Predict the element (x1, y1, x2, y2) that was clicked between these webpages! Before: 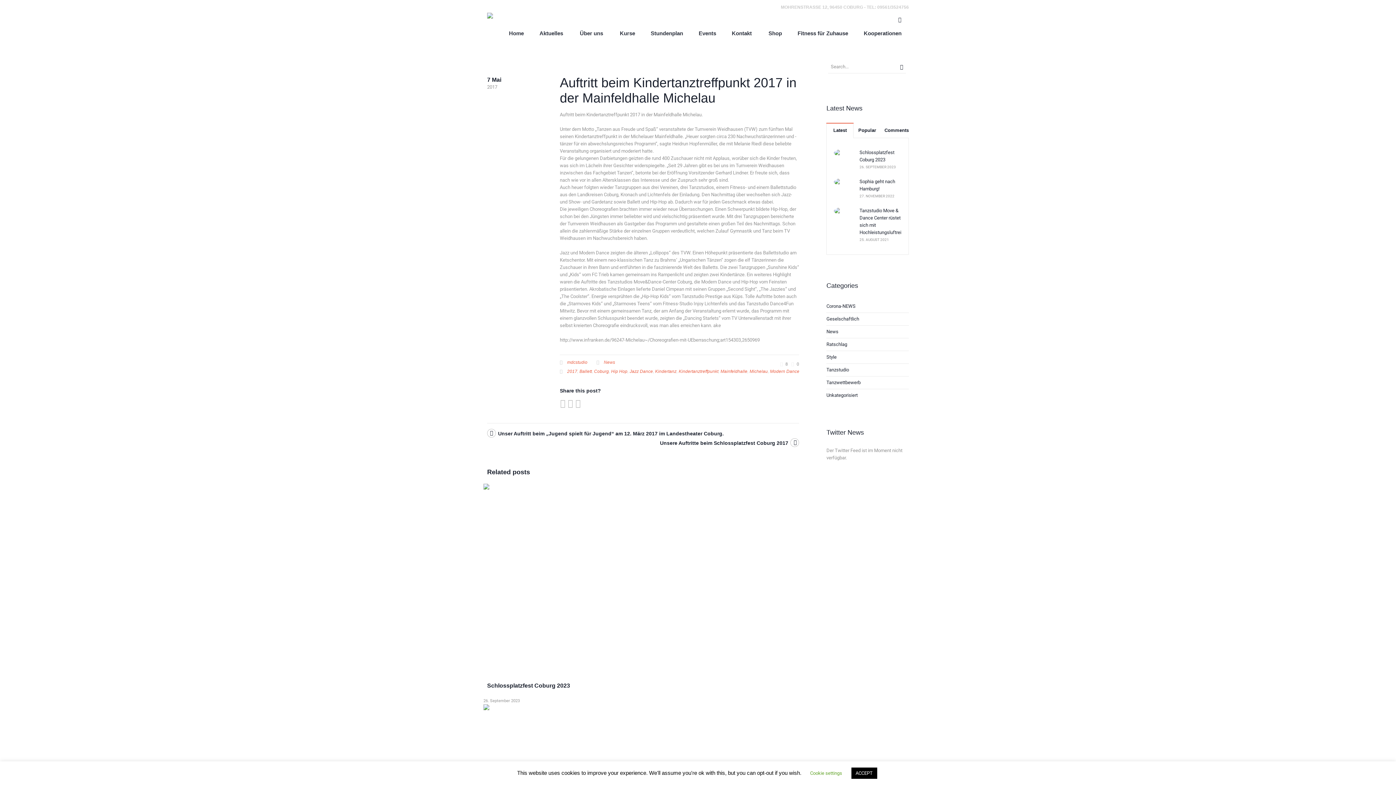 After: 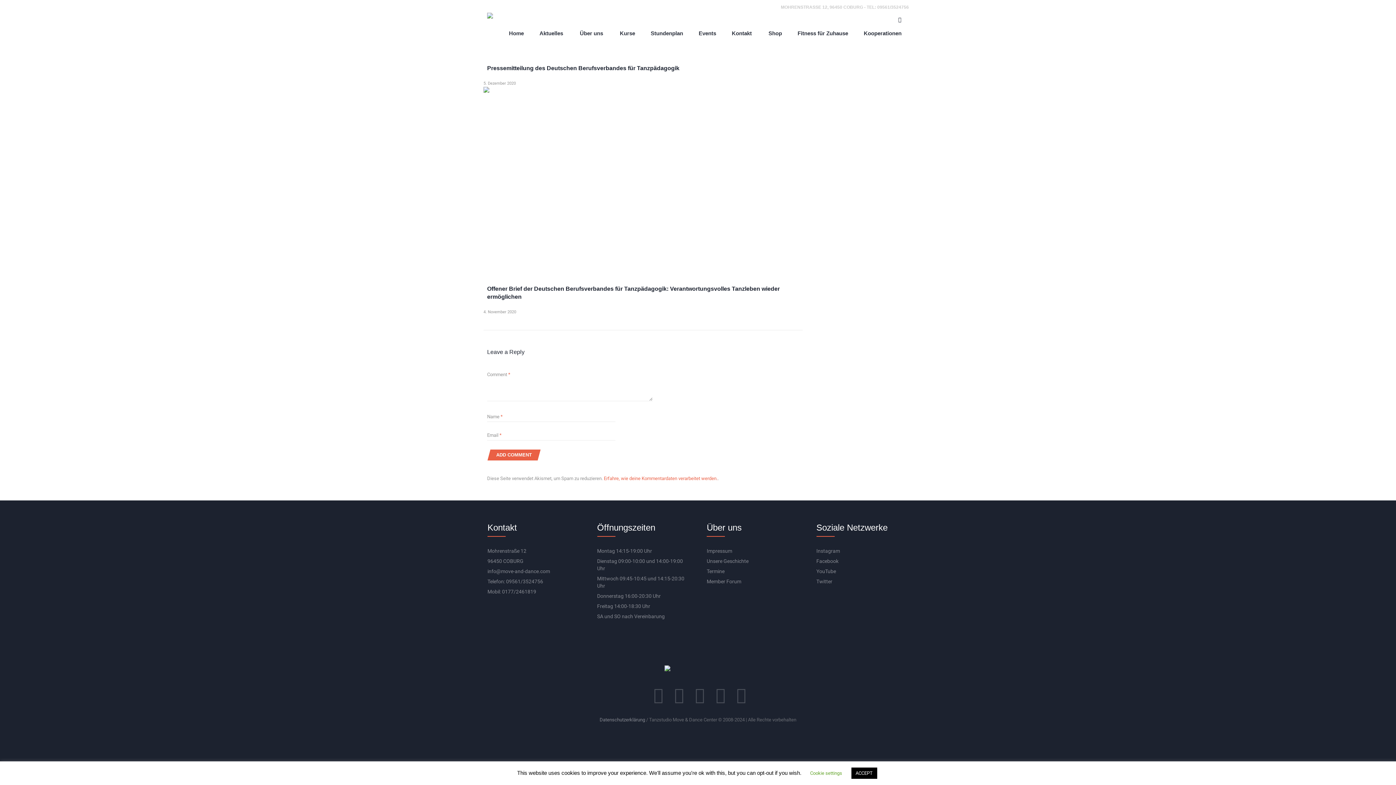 Action: bbox: (790, 360, 799, 368) label: 0